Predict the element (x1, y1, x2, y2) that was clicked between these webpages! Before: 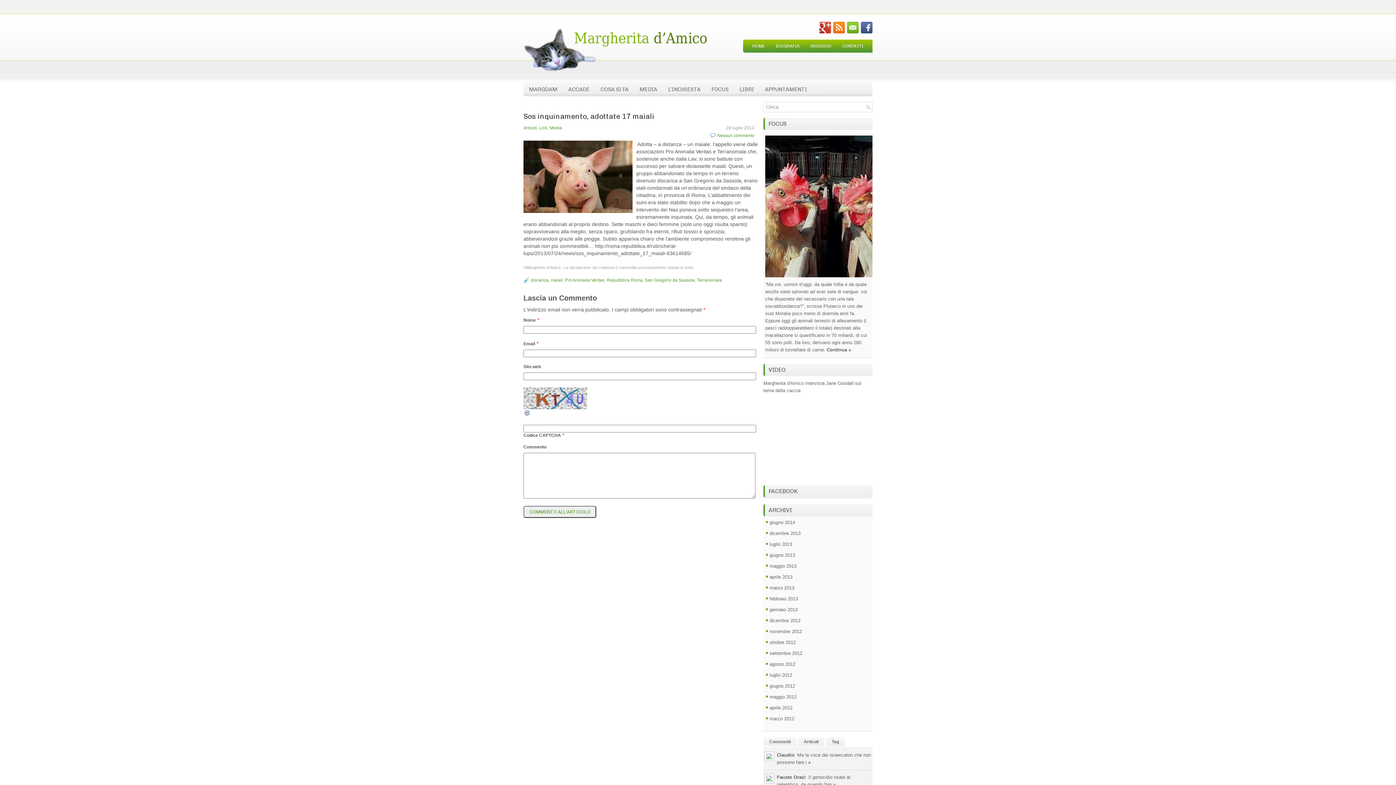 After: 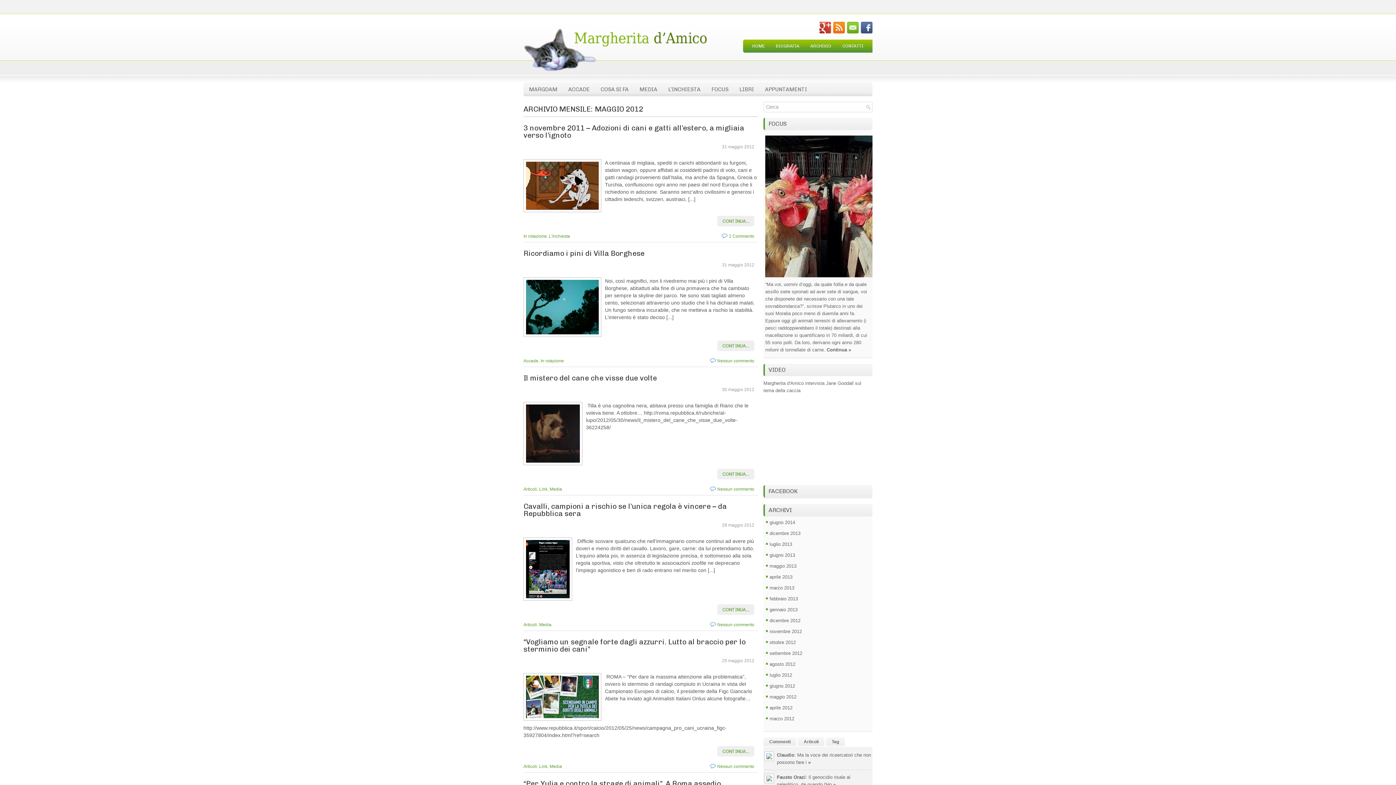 Action: label: maggio 2012 bbox: (769, 694, 796, 699)